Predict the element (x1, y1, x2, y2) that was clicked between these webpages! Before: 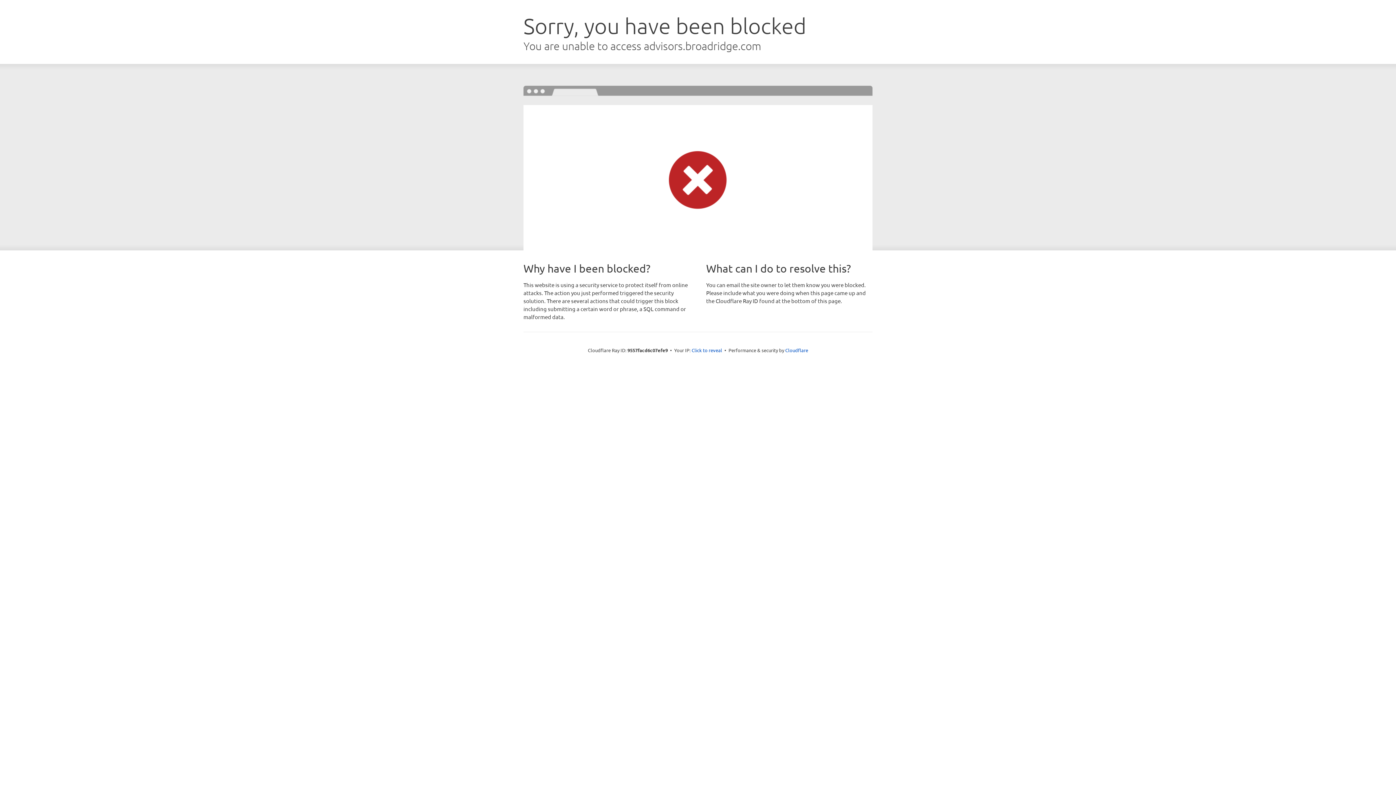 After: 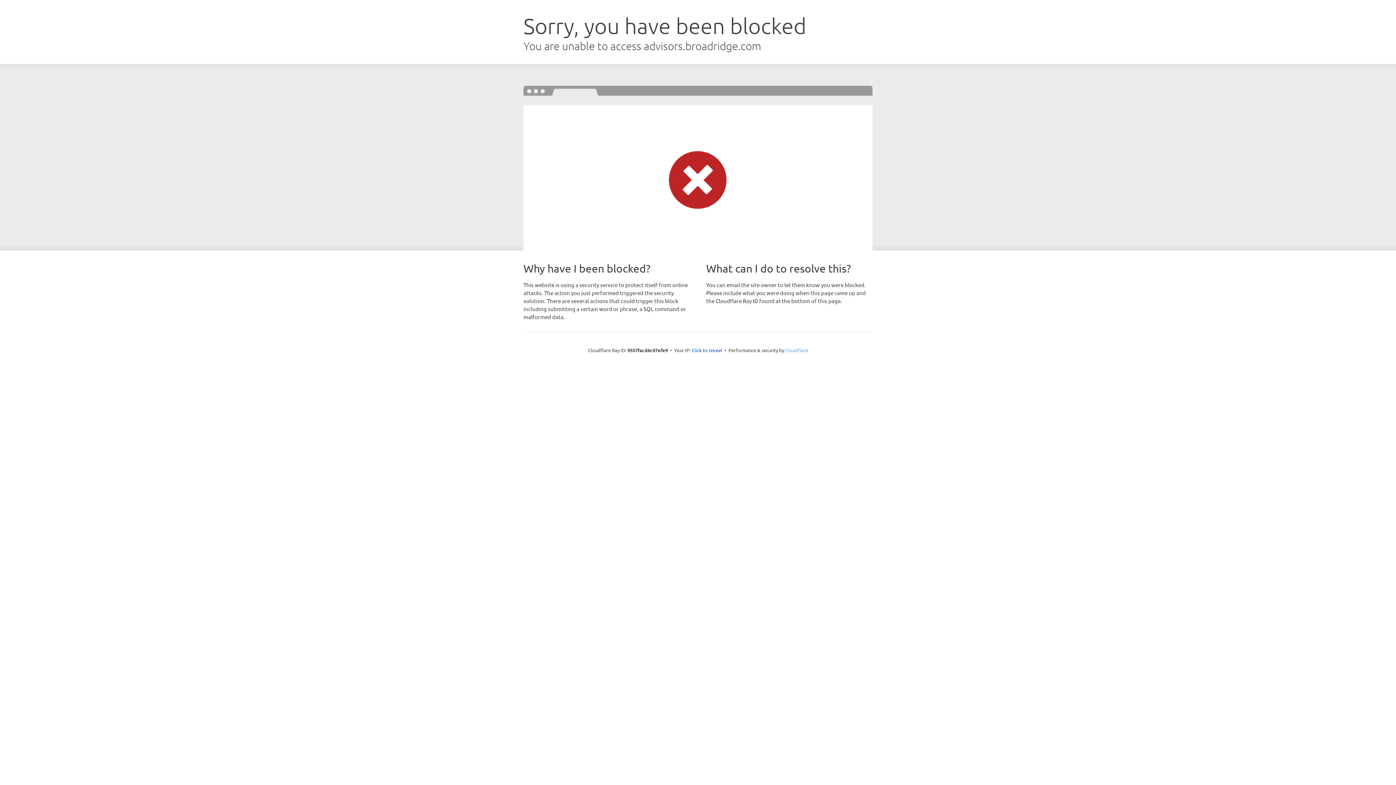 Action: bbox: (785, 347, 808, 353) label: Cloudflare